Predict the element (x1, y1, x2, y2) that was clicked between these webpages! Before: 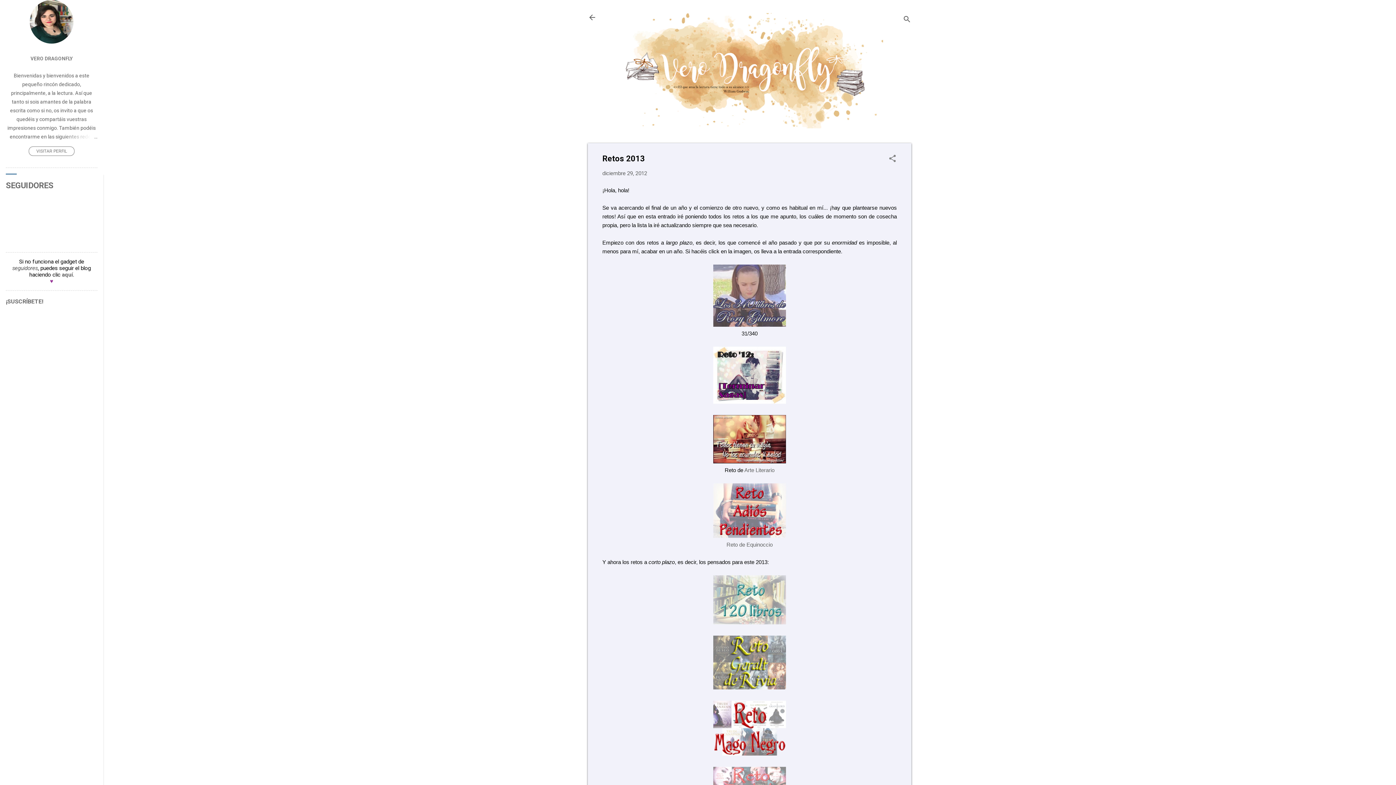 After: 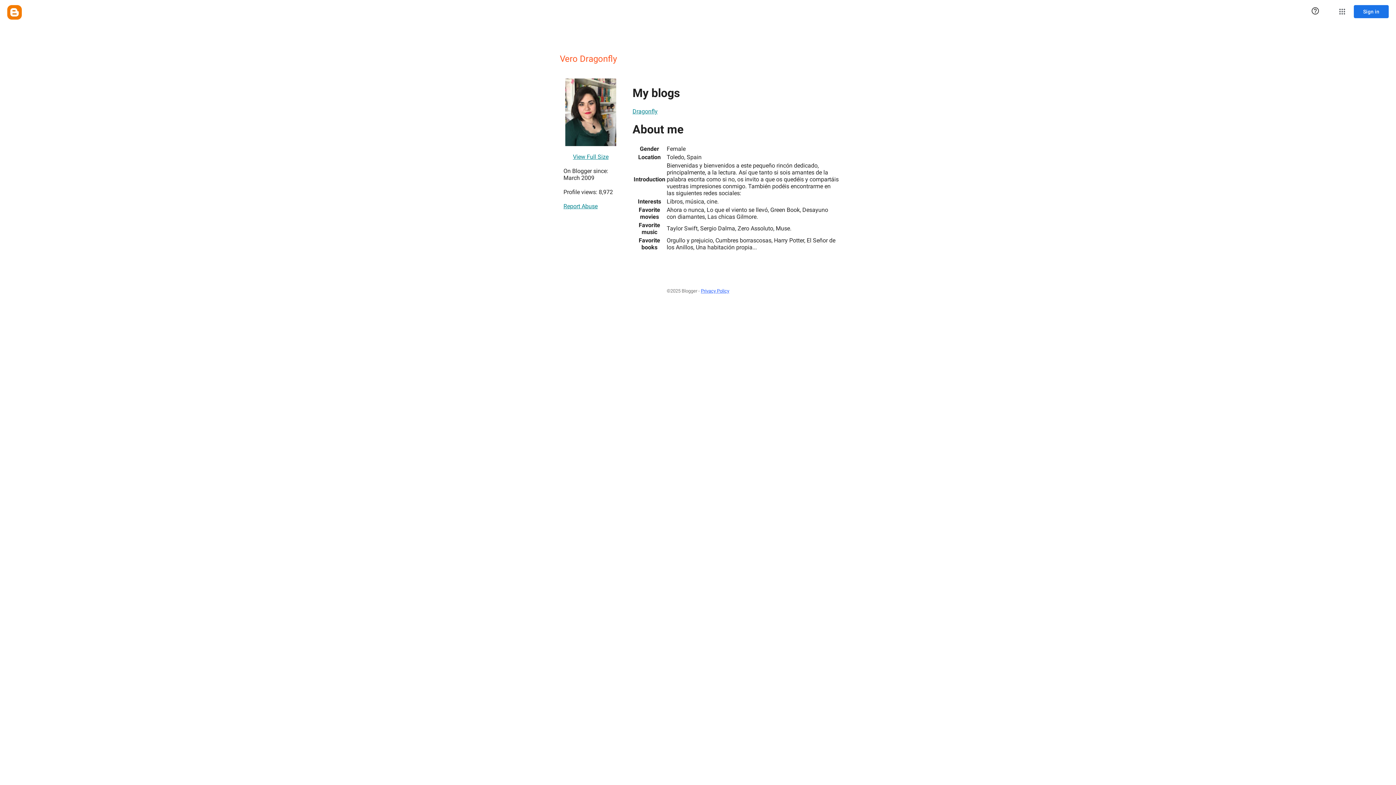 Action: bbox: (29, 38, 73, 45)